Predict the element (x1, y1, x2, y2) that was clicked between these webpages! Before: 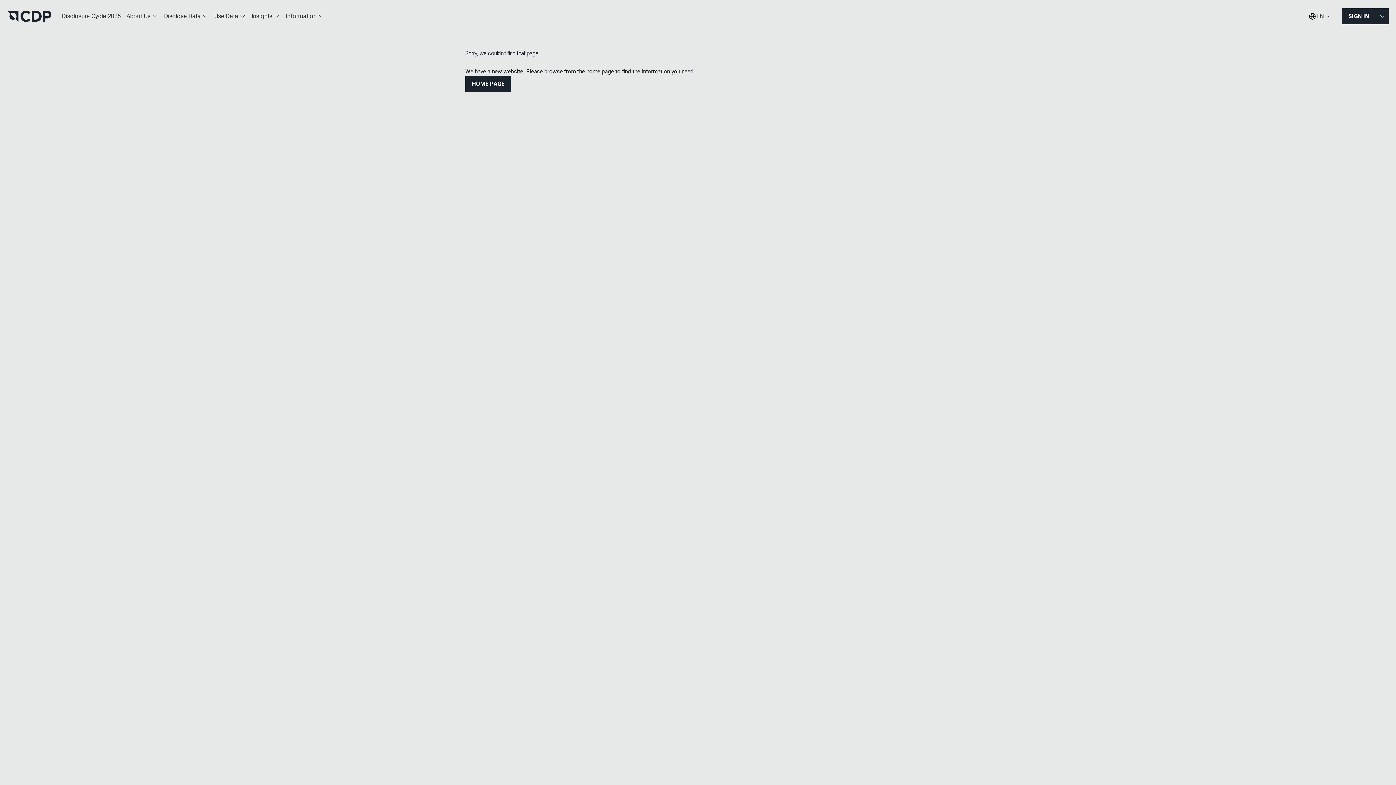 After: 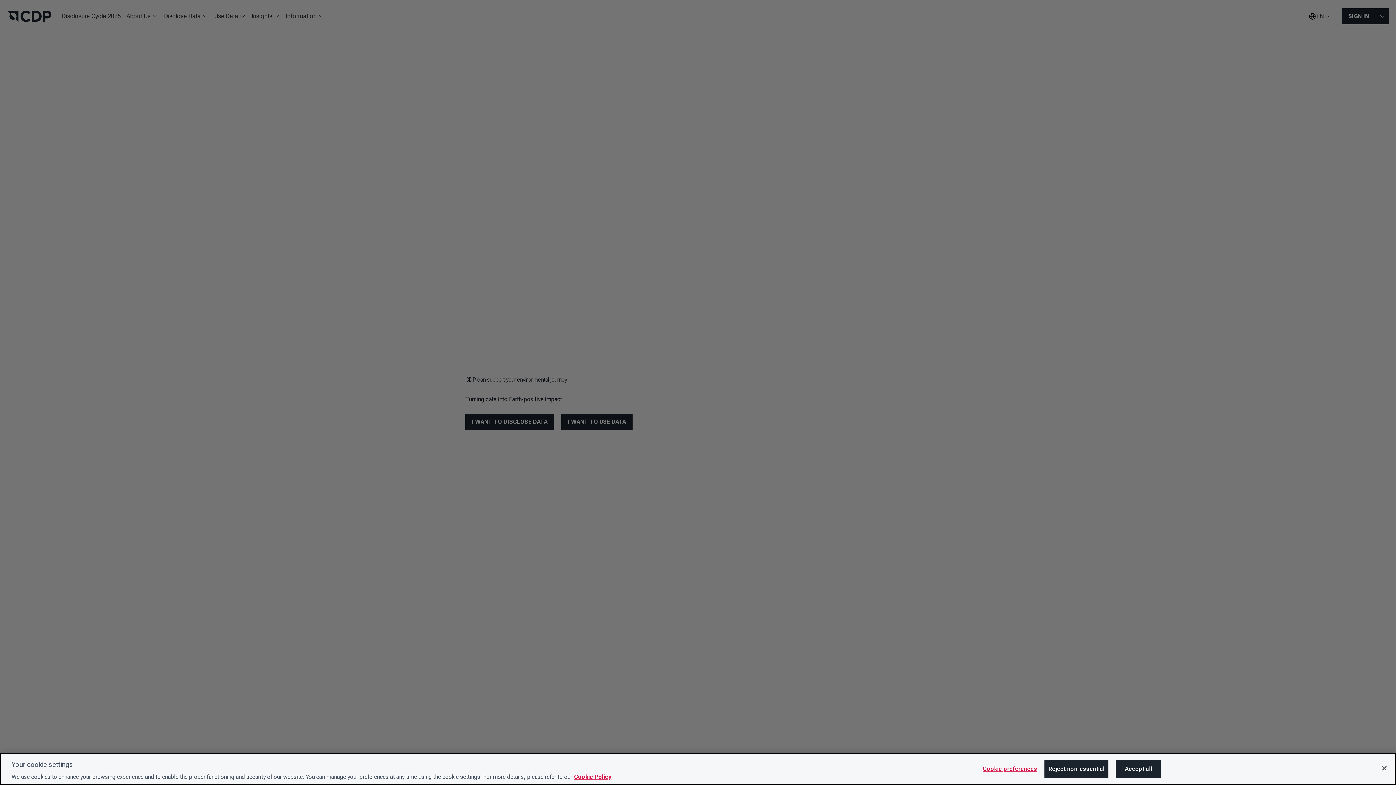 Action: bbox: (7, 10, 51, 22)